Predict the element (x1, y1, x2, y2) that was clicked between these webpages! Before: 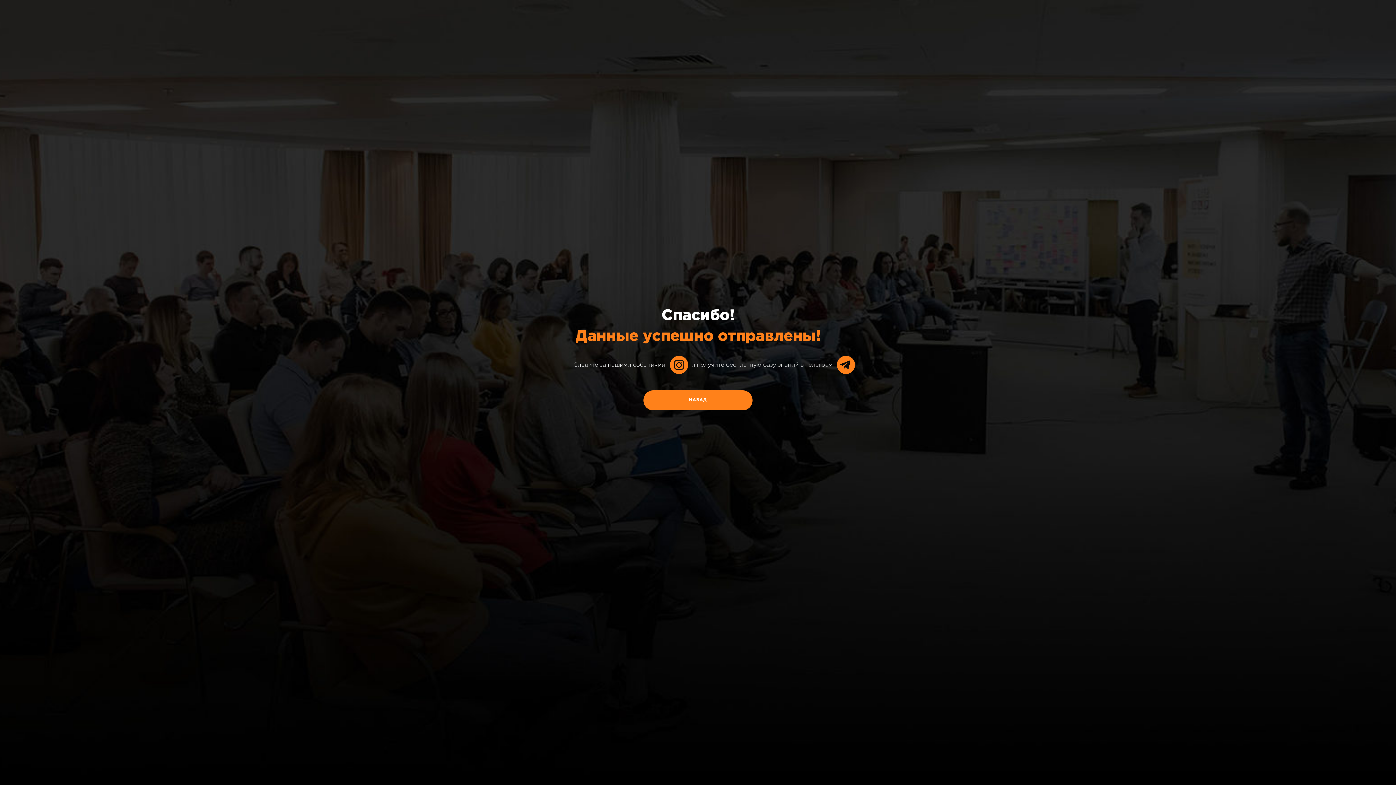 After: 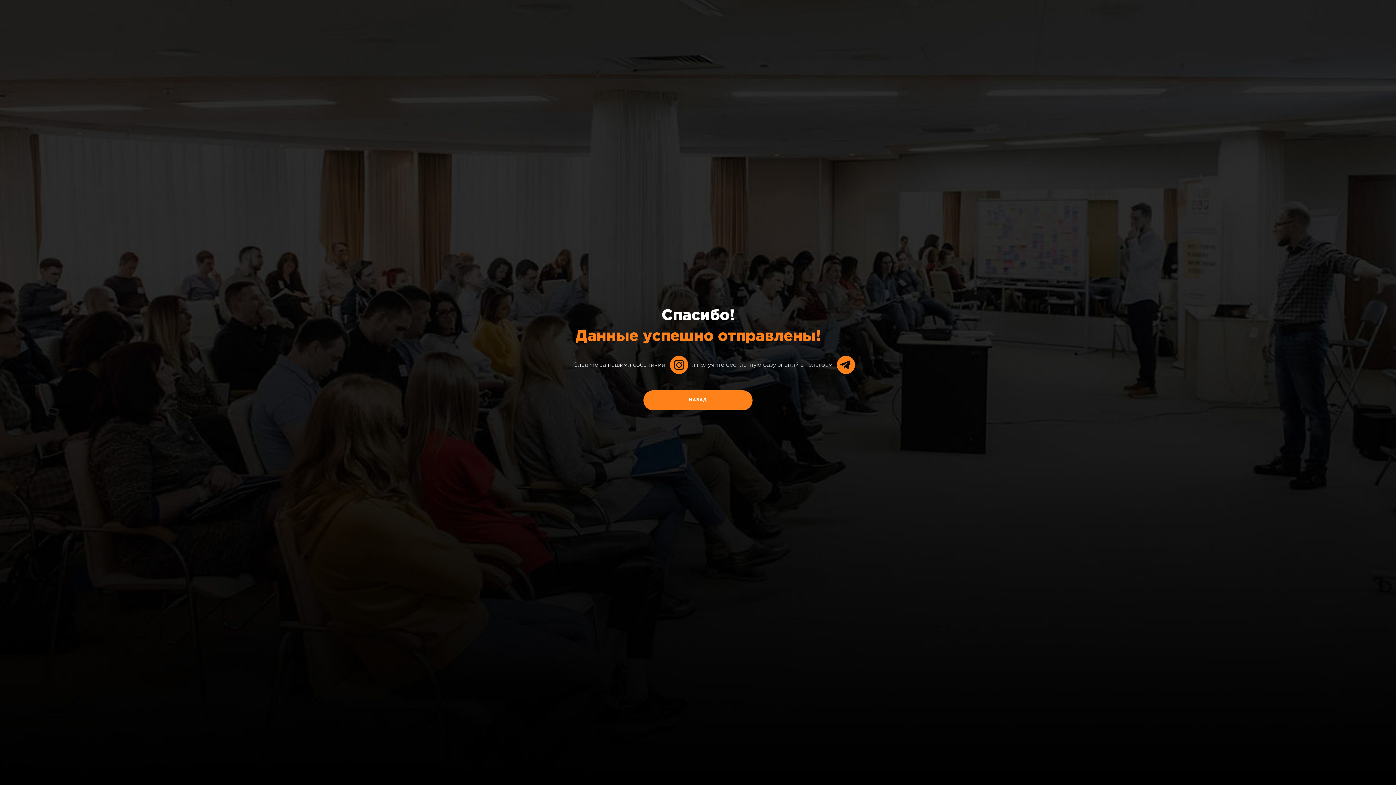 Action: label: LET'S GO! bbox: (635, 355, 688, 375)